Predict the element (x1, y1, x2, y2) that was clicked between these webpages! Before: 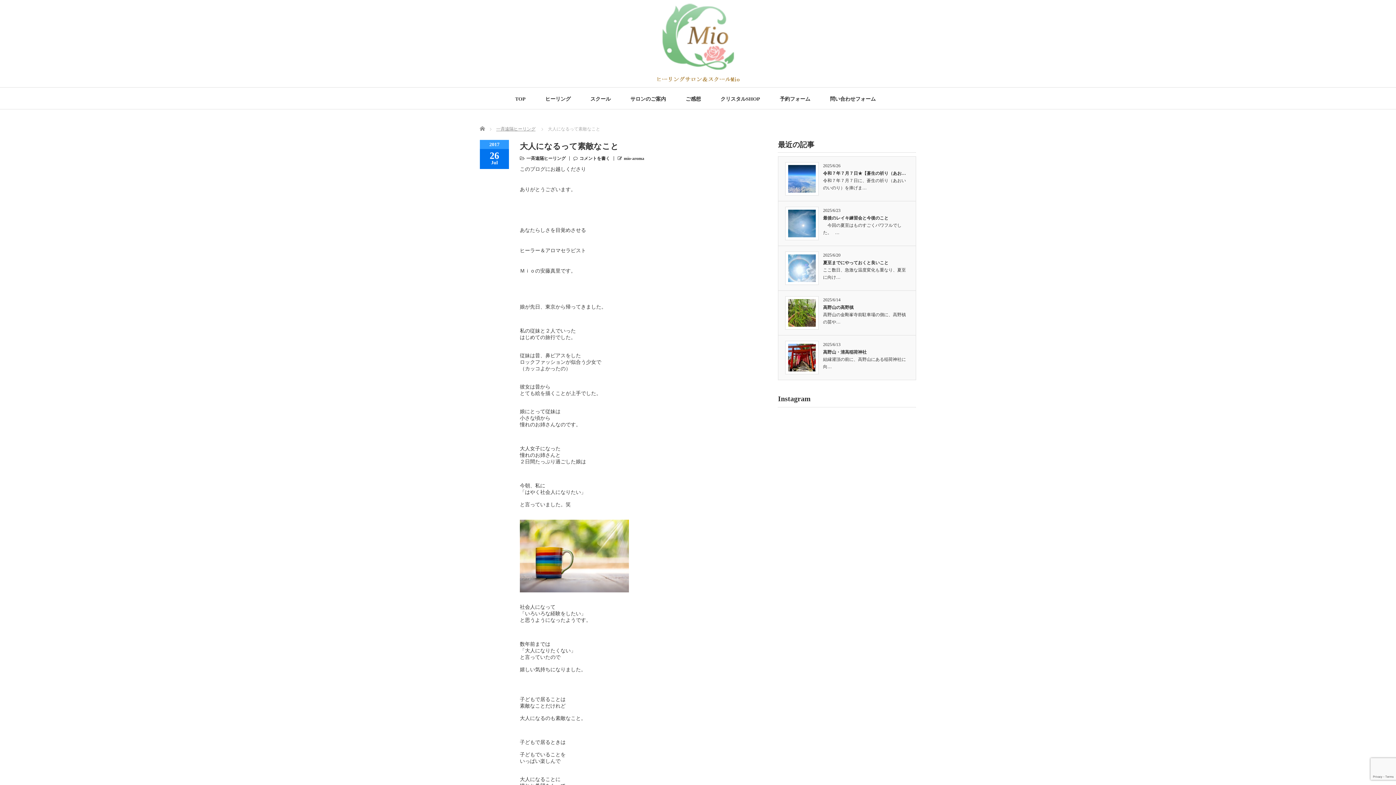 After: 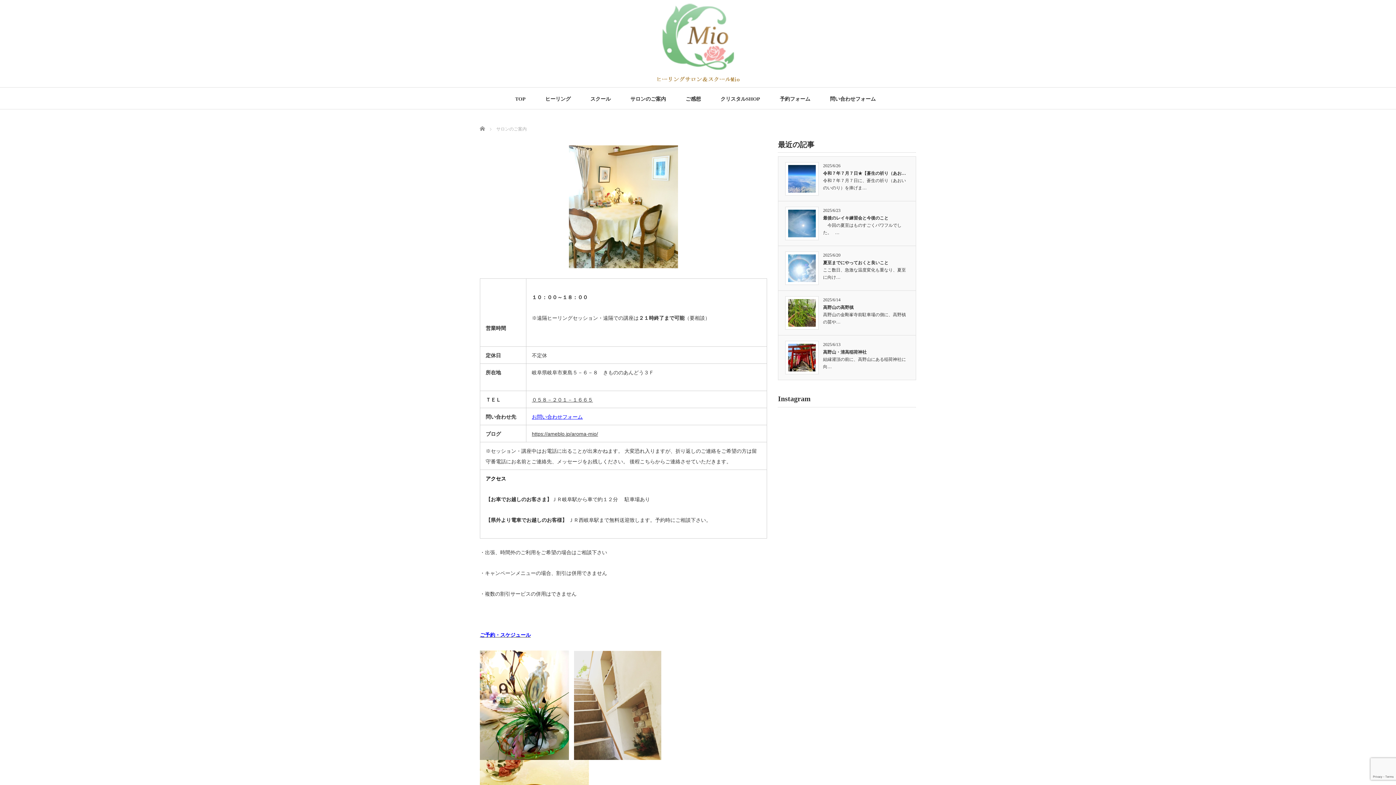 Action: label: サロンのご案内 bbox: (630, 87, 666, 110)